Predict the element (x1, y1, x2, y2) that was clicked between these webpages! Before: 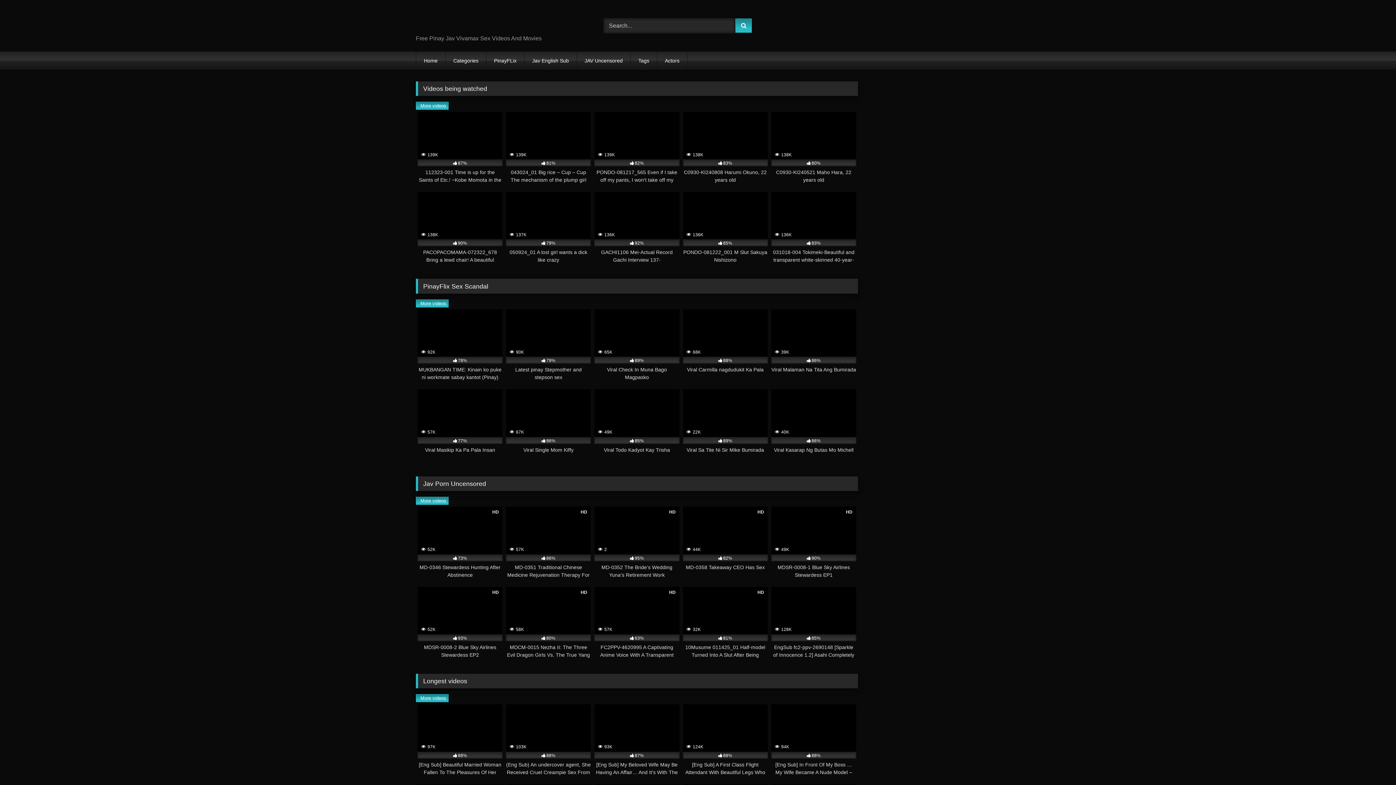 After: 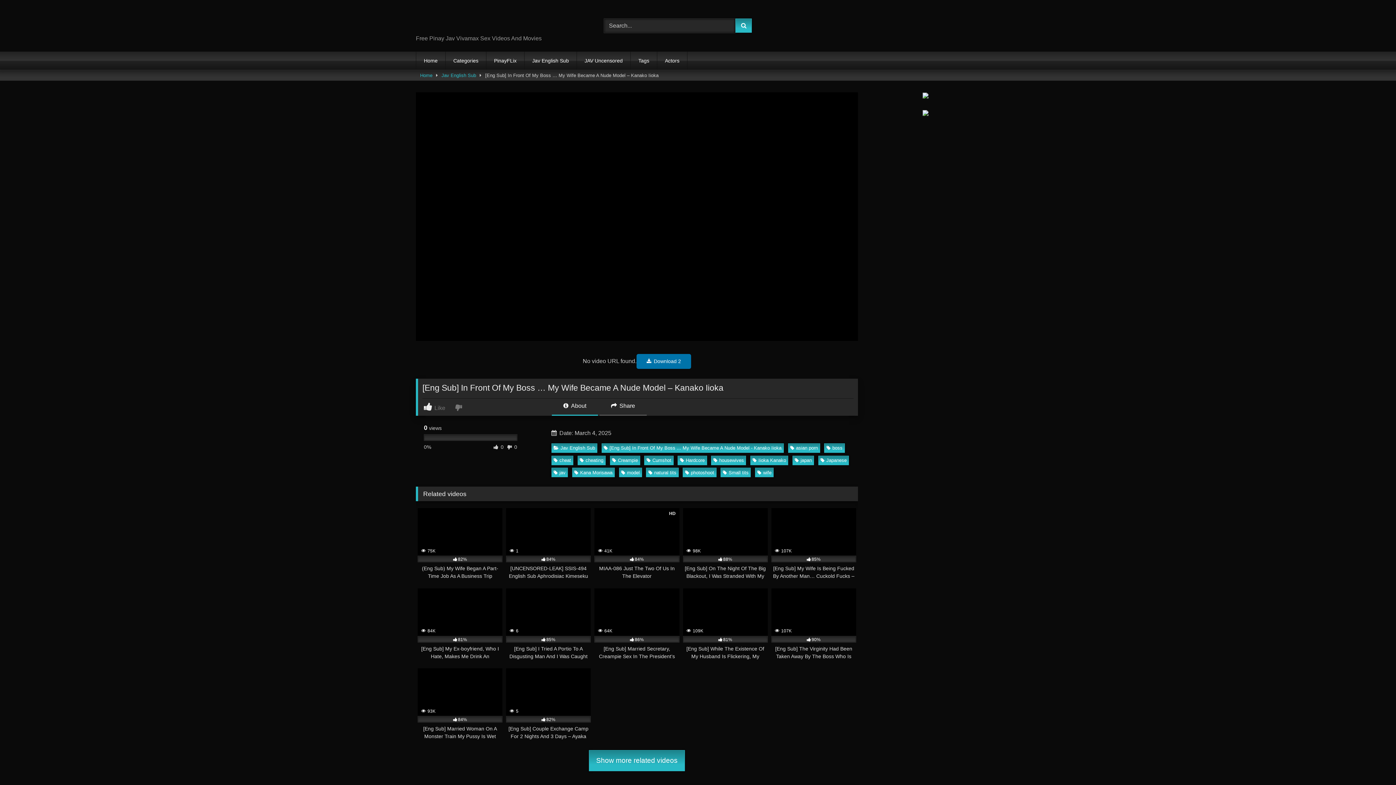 Action: label:  94K
88%
[Eng Sub] In Front Of My Boss … My Wife Became A Nude Model – Kanako Iioka bbox: (771, 704, 856, 776)